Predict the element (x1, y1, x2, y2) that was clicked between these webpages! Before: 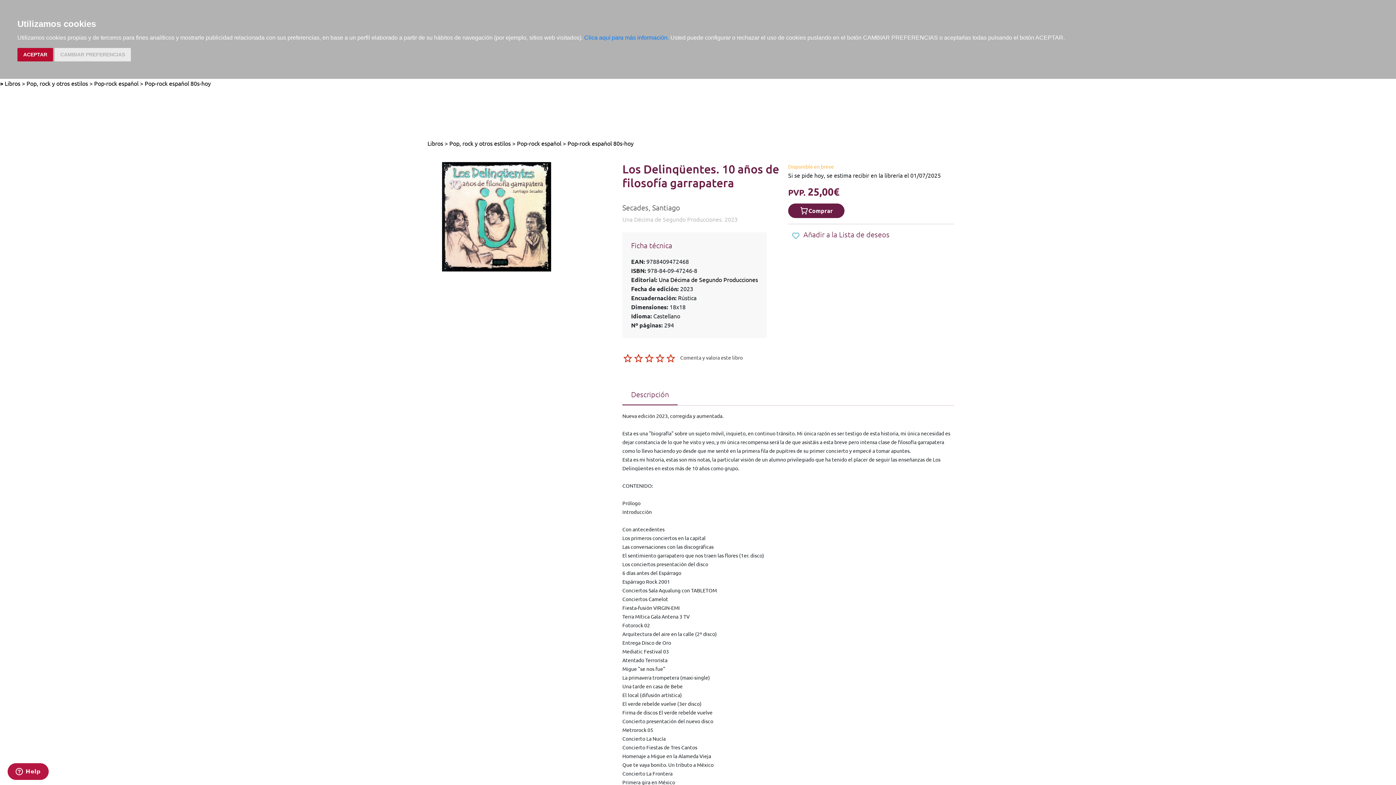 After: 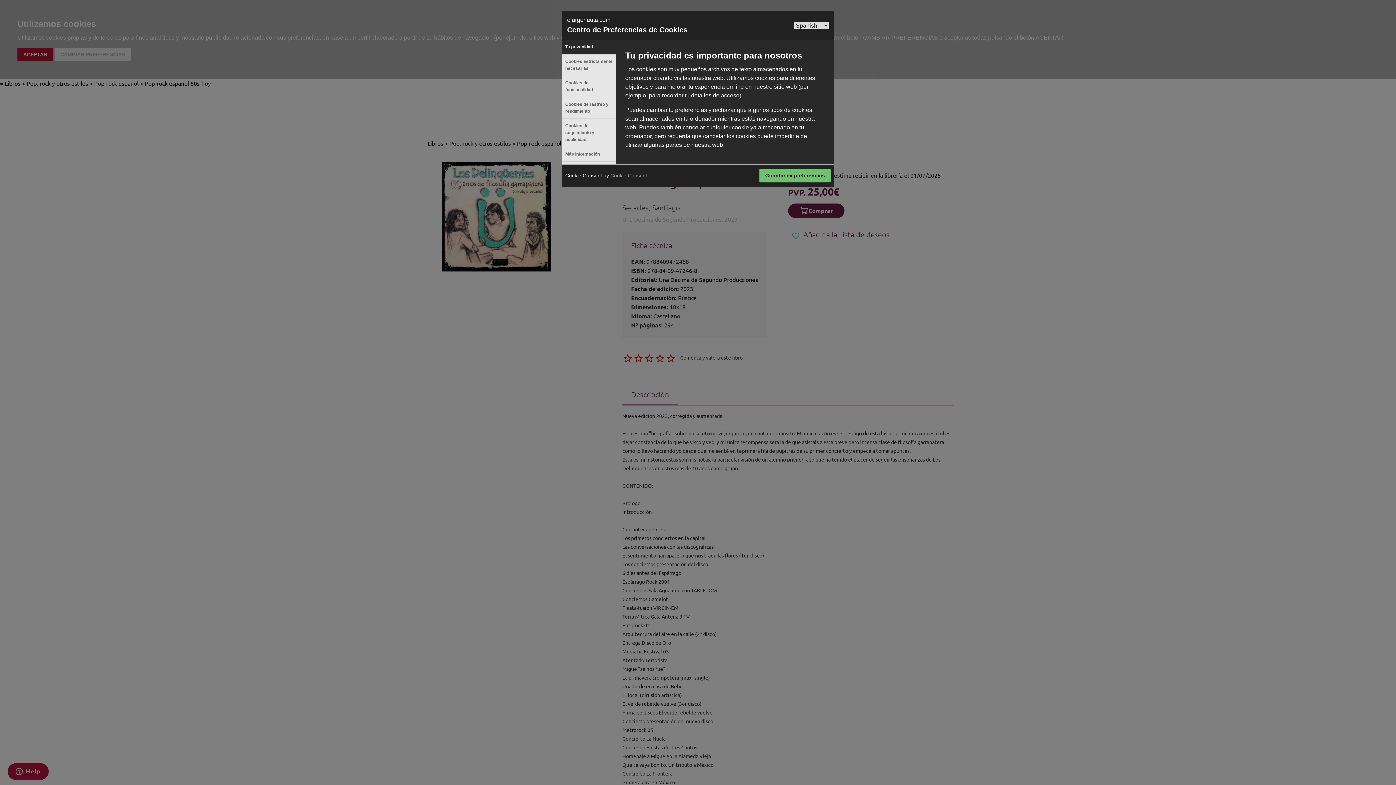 Action: bbox: (54, 48, 130, 61) label: CAMBIAR PREFERENCIAS